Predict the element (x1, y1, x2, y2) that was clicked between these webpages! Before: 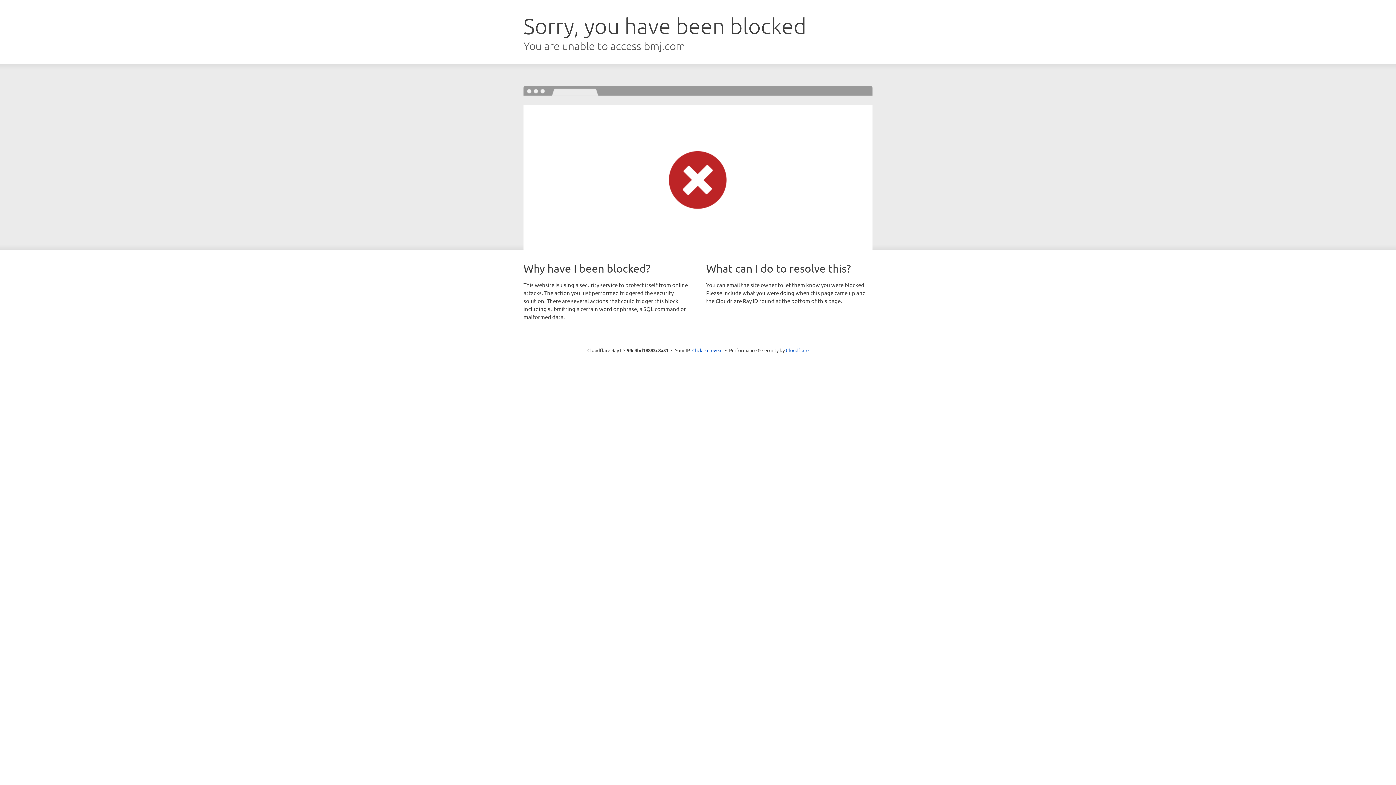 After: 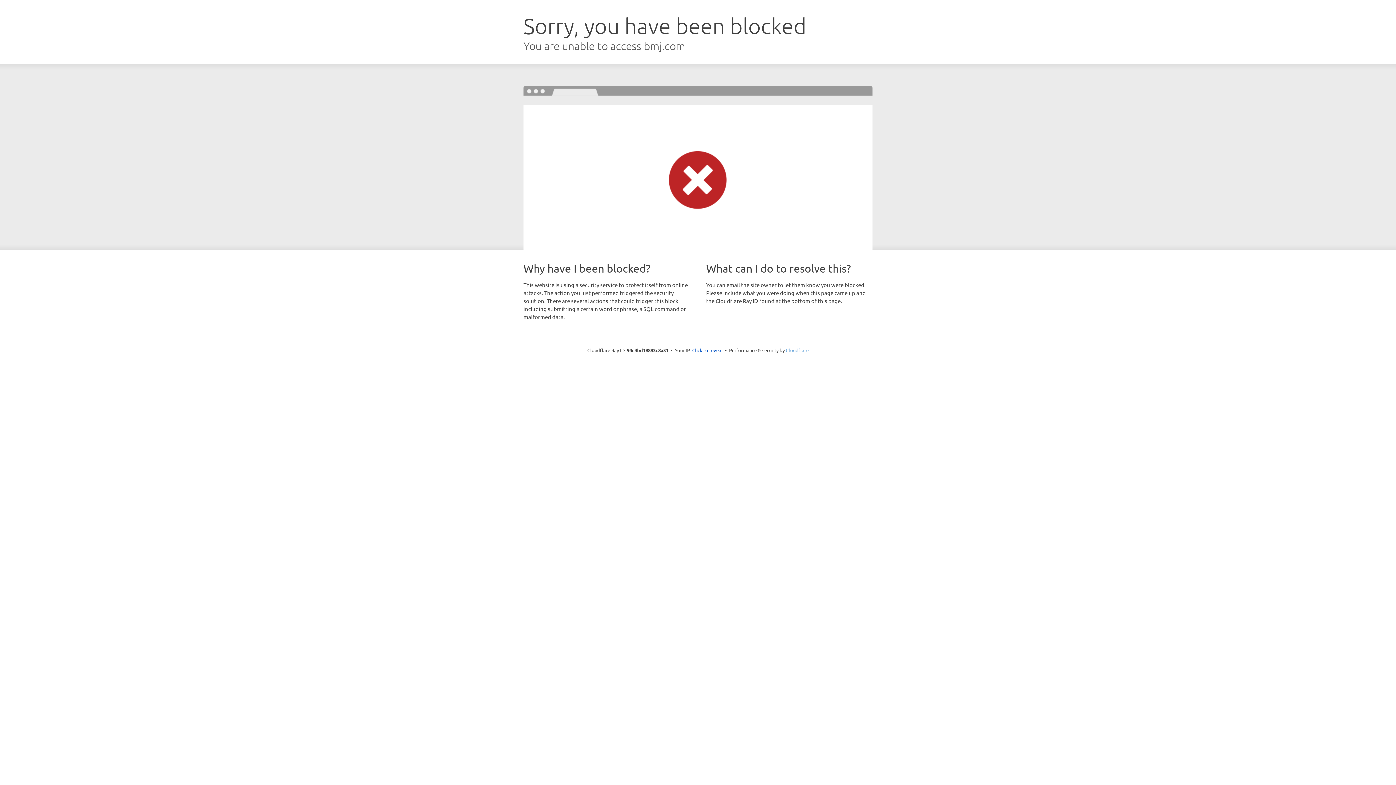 Action: bbox: (786, 347, 808, 353) label: Cloudflare